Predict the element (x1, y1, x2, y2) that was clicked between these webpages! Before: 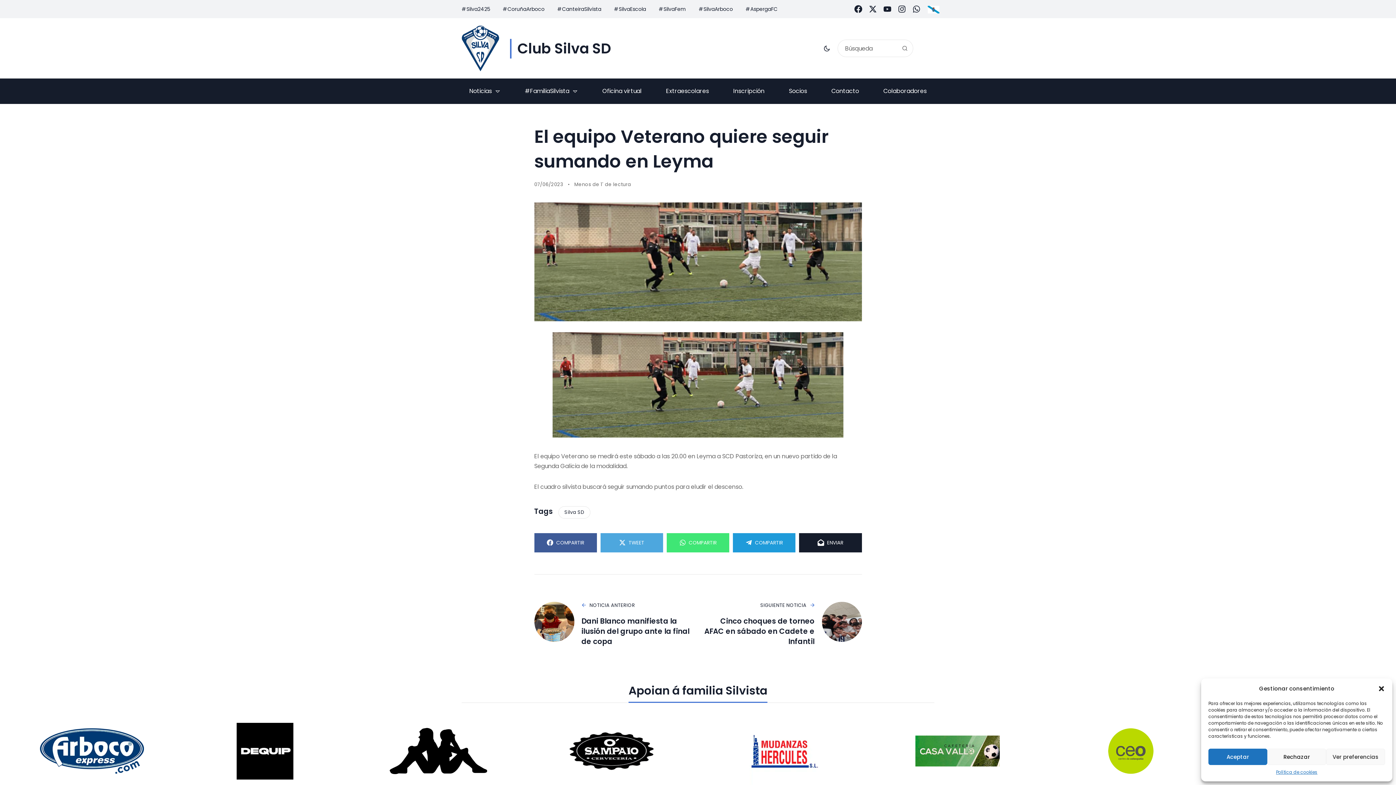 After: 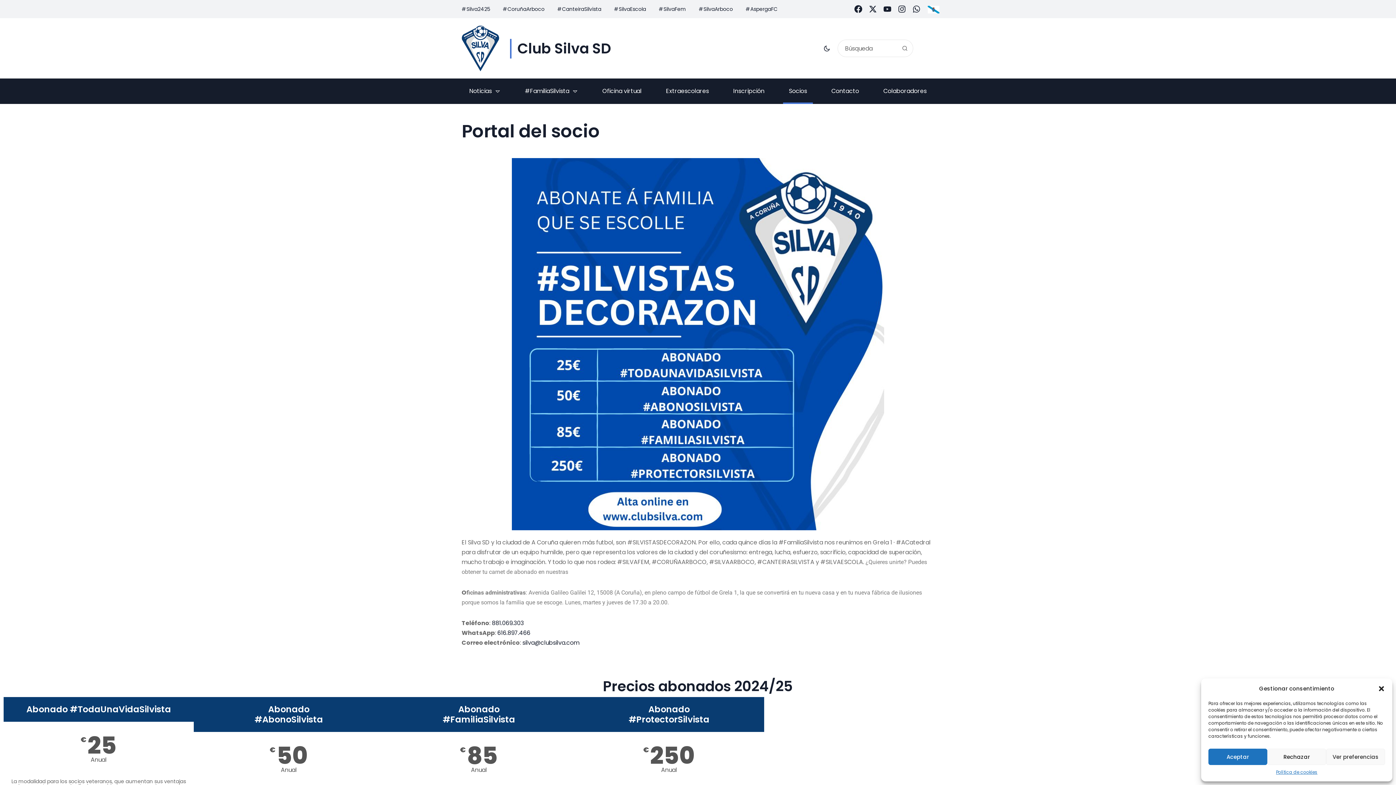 Action: bbox: (783, 78, 813, 104) label: Socios